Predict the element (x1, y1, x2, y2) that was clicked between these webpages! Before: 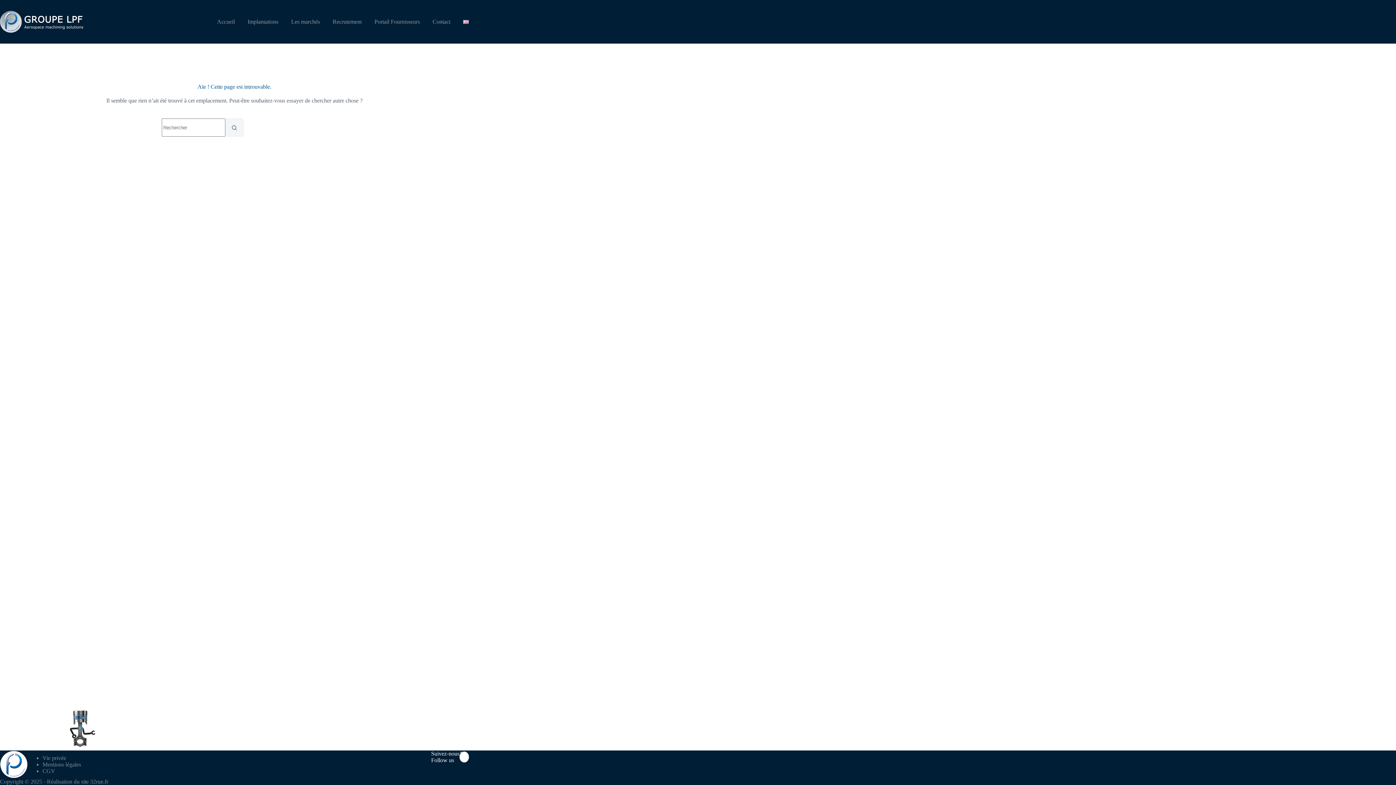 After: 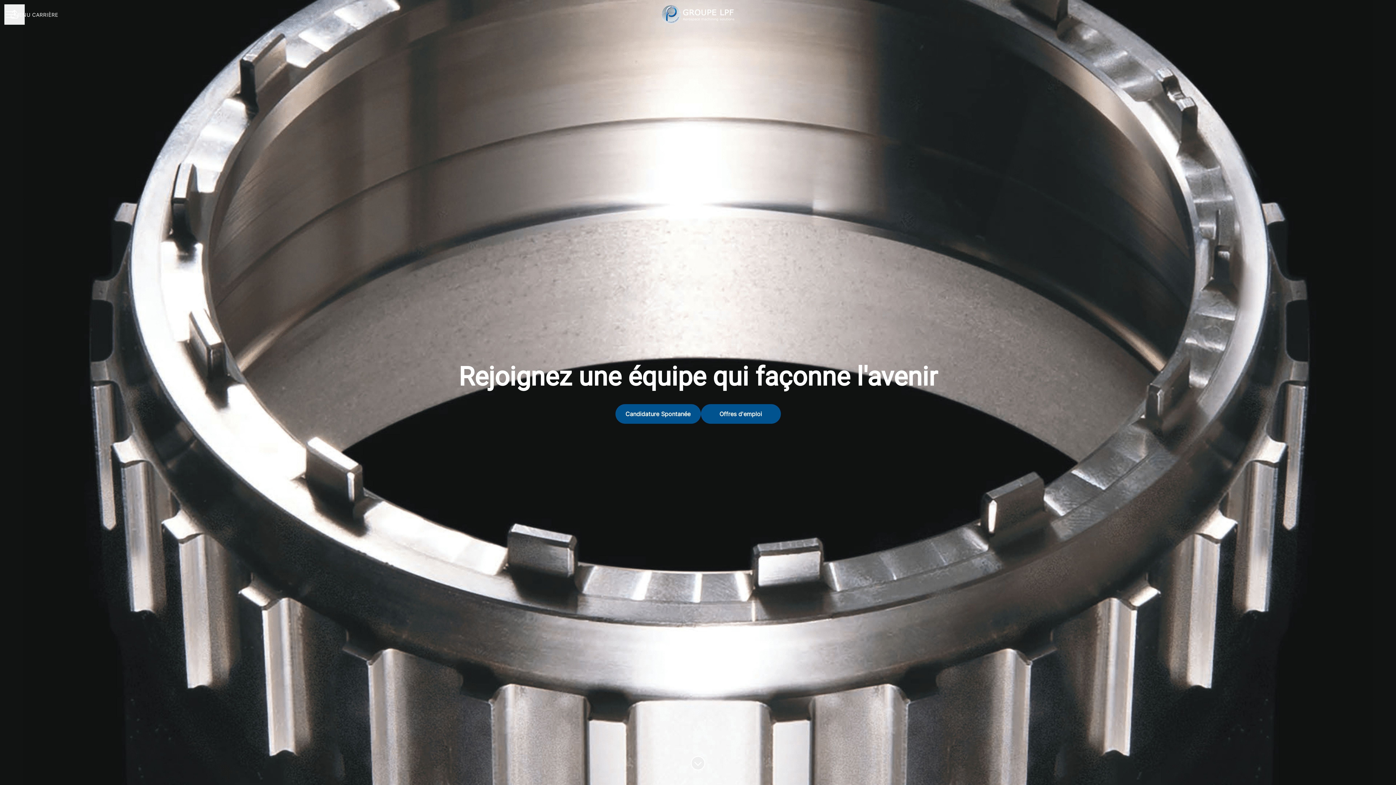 Action: bbox: (326, 0, 368, 43) label: Recrutement